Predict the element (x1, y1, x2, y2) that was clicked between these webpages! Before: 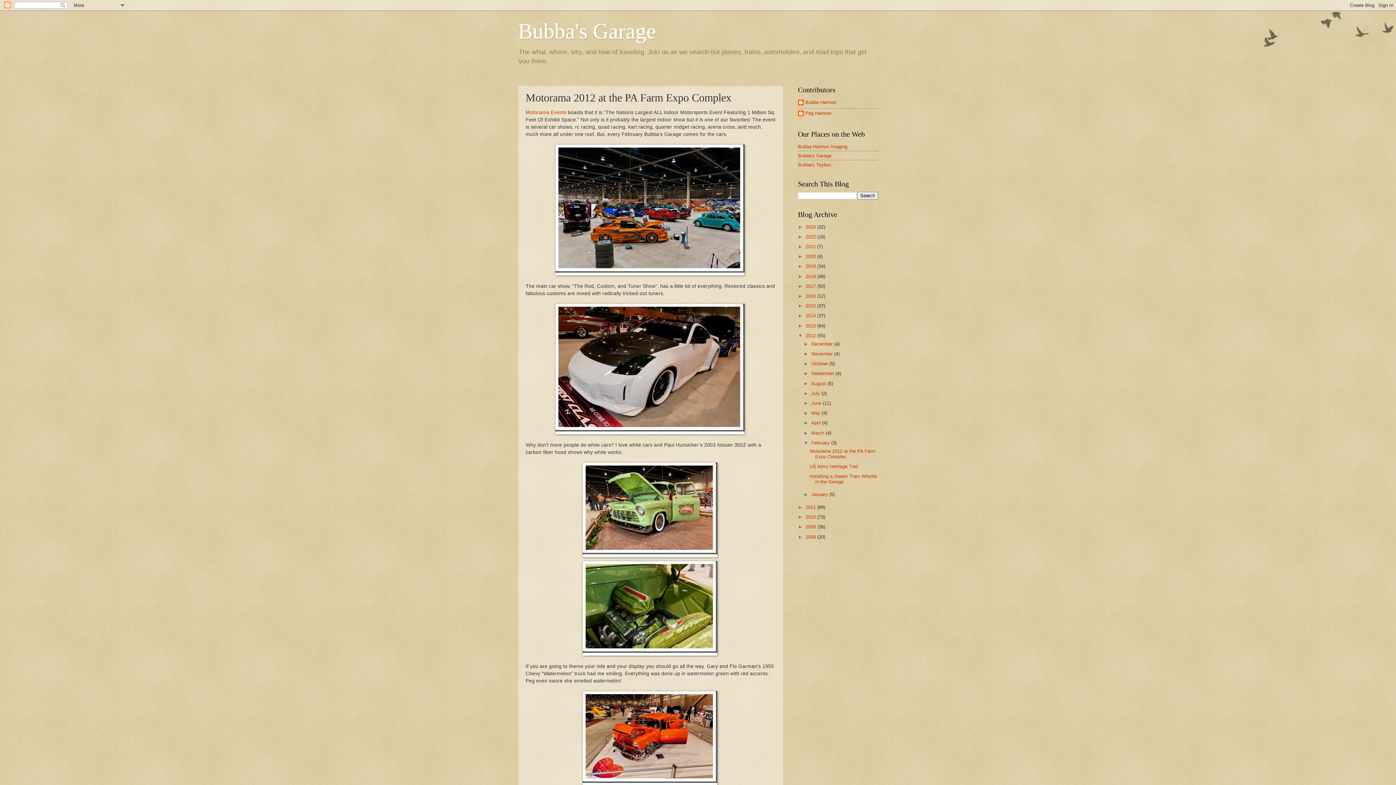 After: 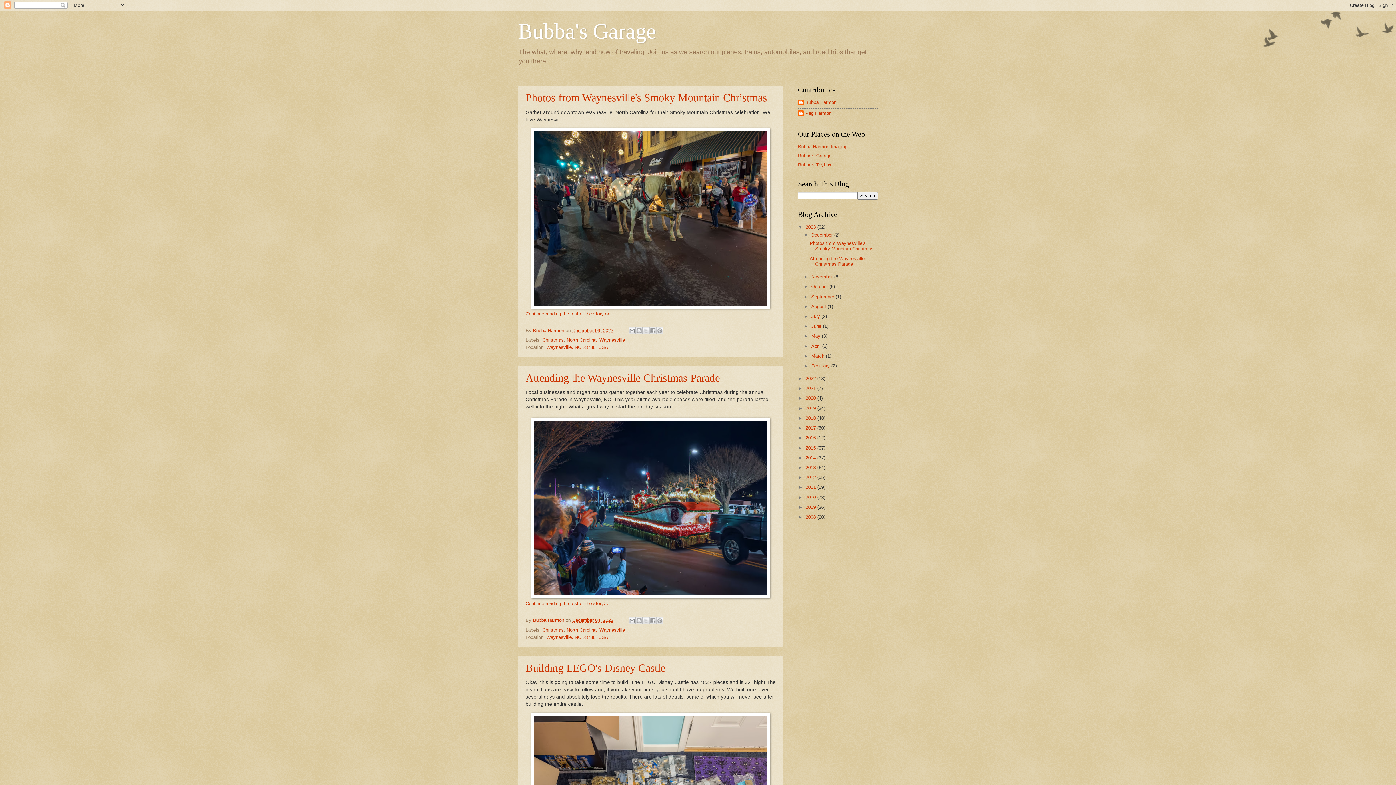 Action: label: 2023  bbox: (805, 224, 817, 229)